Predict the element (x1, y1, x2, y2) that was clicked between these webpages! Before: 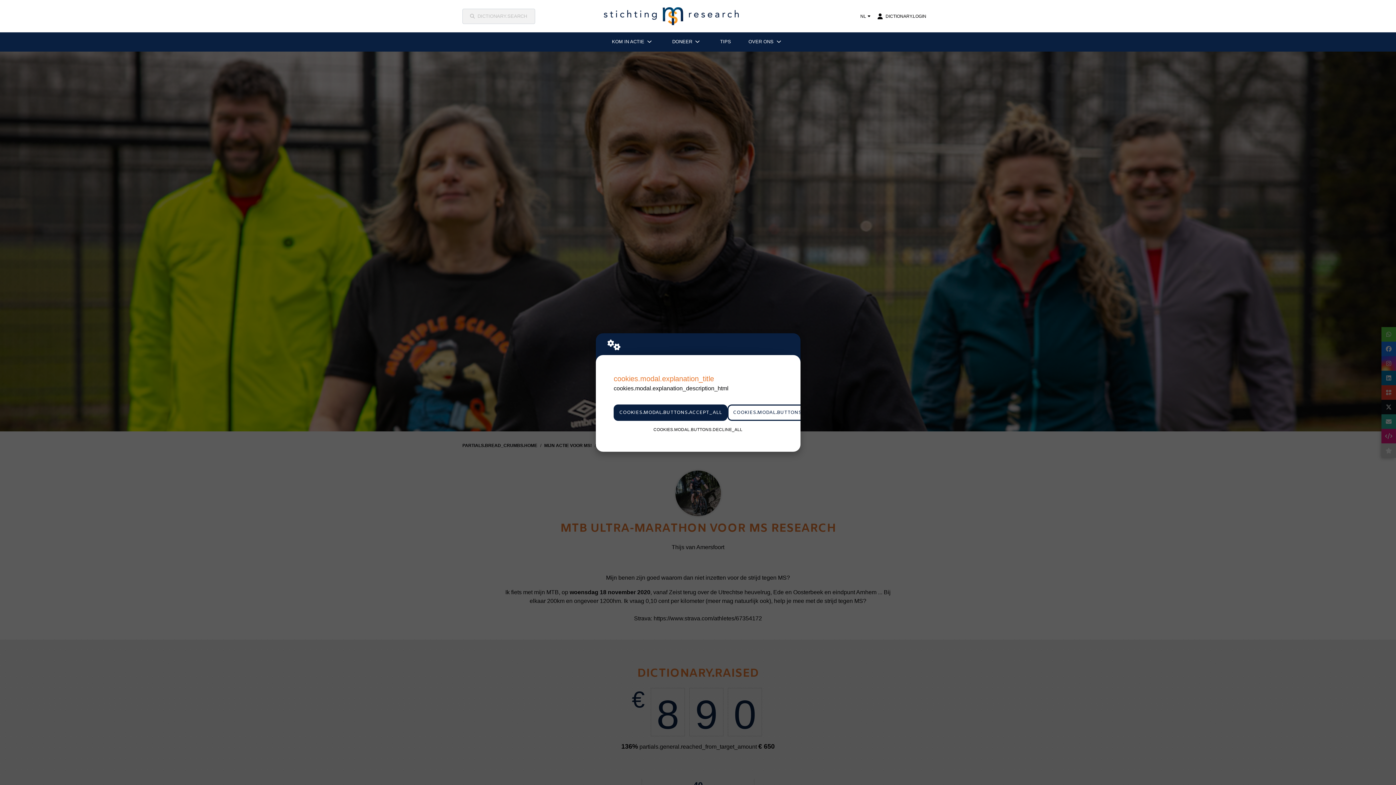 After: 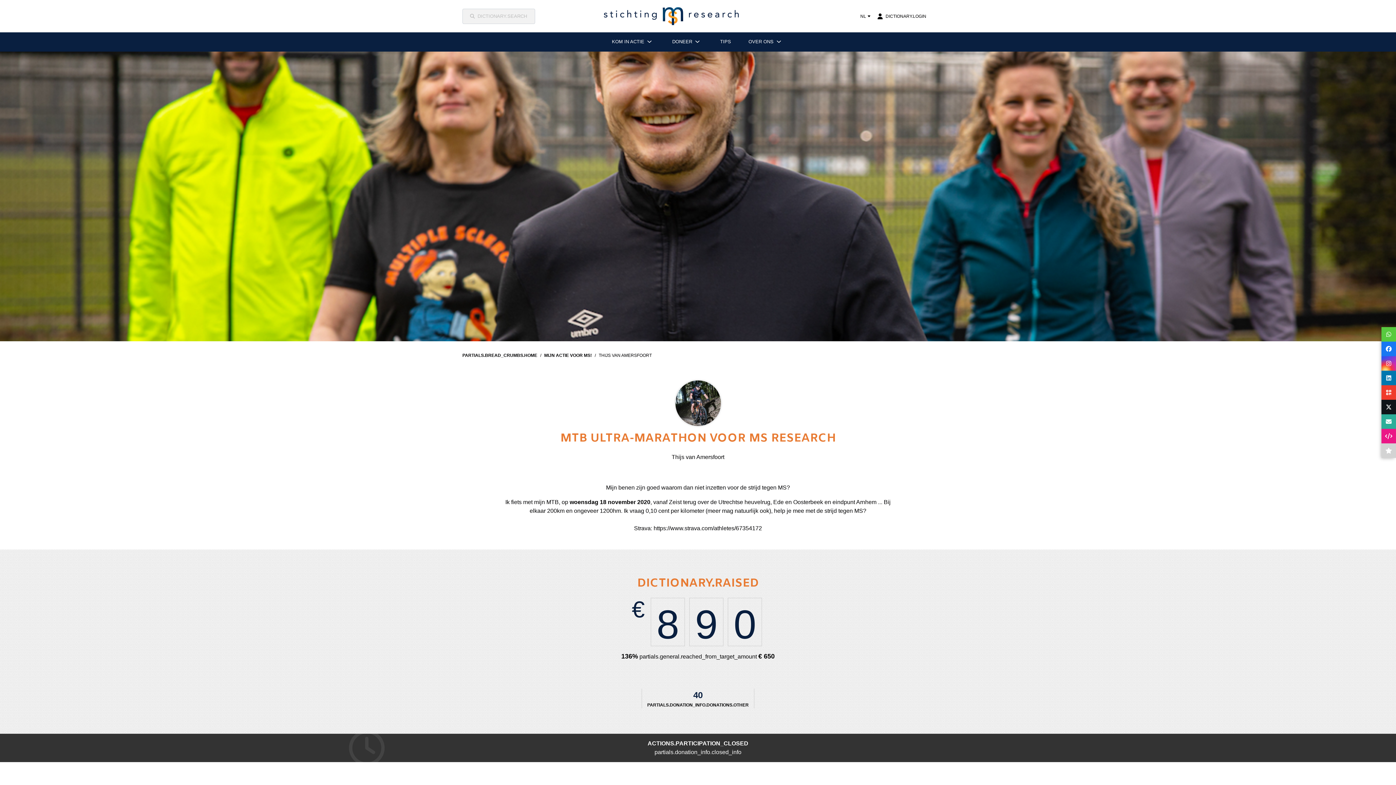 Action: bbox: (613, 404, 727, 421) label: COOKIES.MODAL.BUTTONS.ACCEPT_ALL